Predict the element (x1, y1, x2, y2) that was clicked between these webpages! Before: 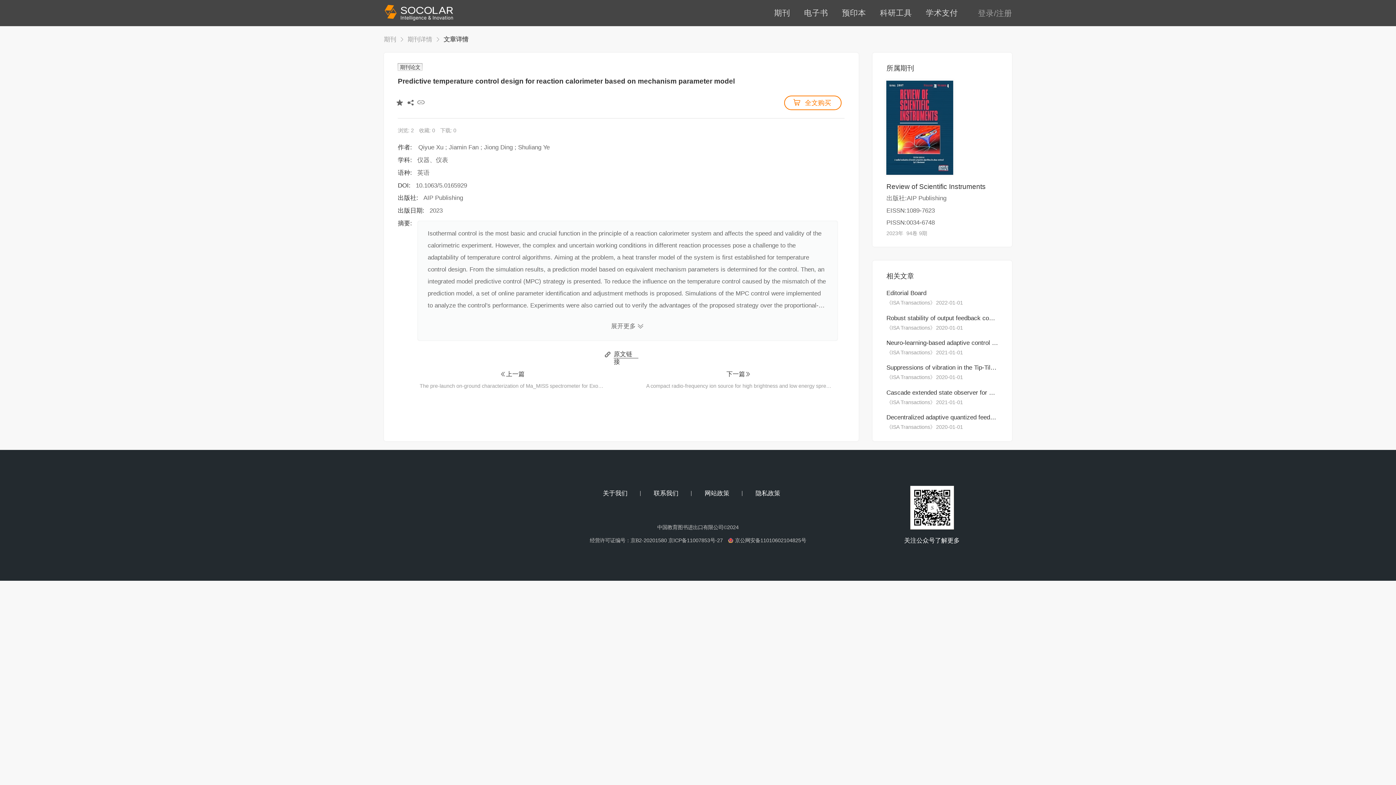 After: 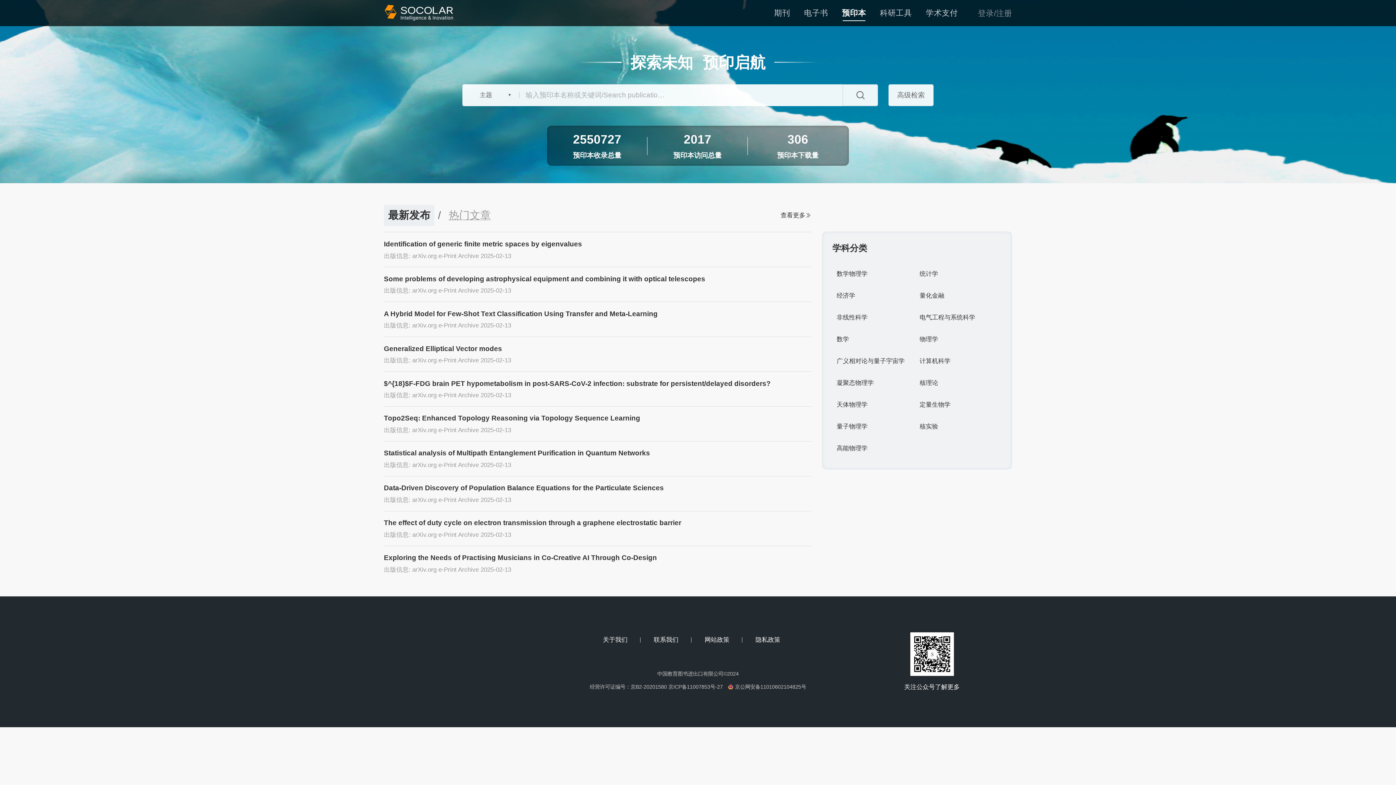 Action: label: 预印本 bbox: (842, 8, 866, 17)